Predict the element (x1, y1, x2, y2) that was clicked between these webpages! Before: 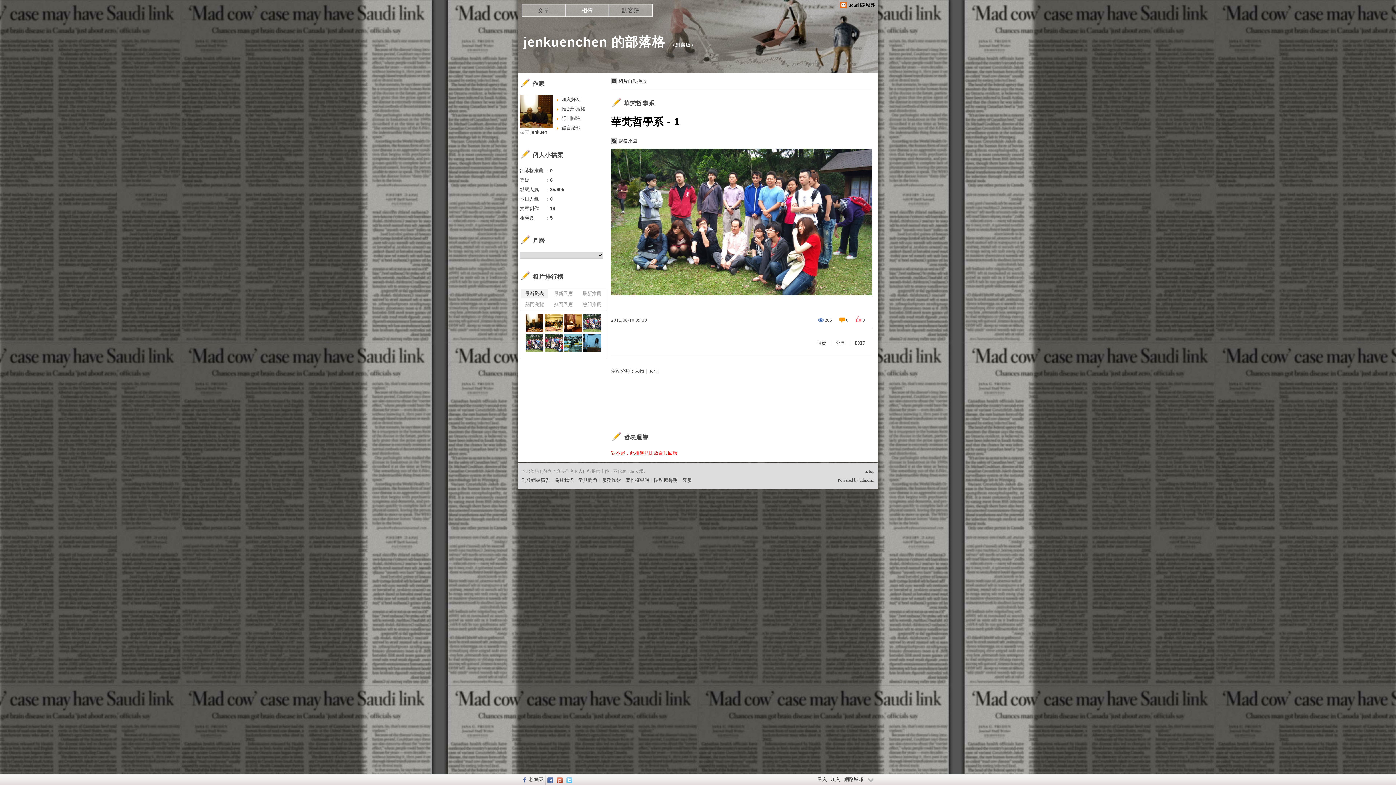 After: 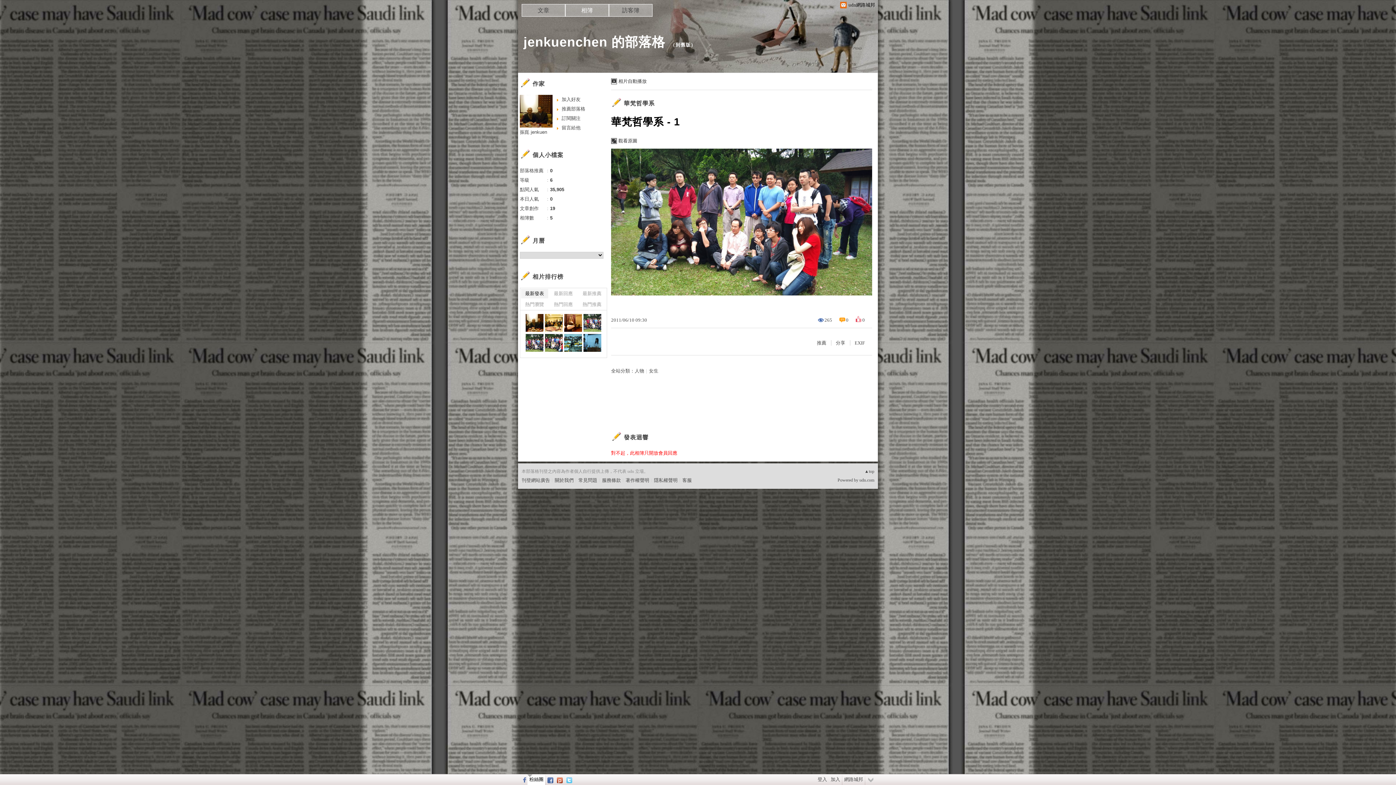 Action: label: 粉絲團 bbox: (527, 774, 545, 785)